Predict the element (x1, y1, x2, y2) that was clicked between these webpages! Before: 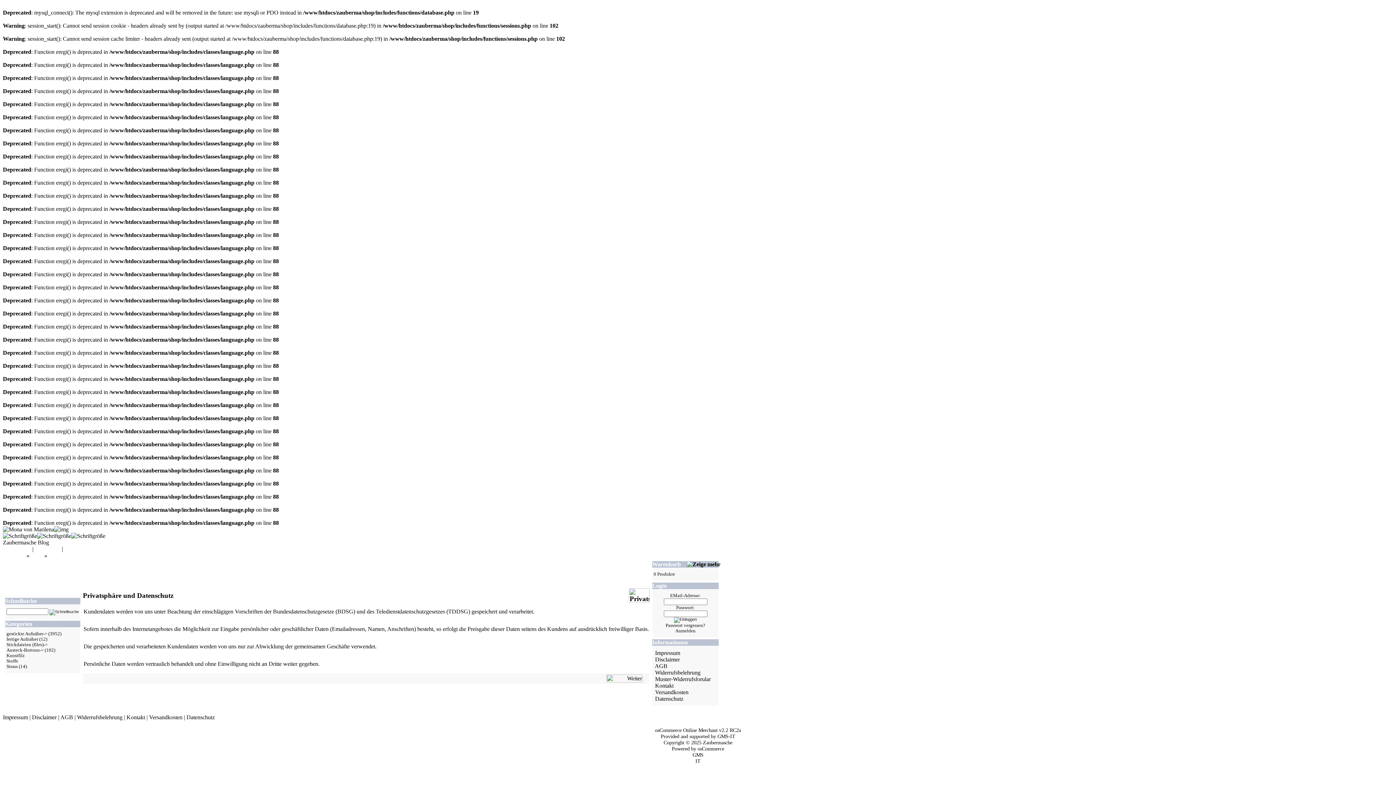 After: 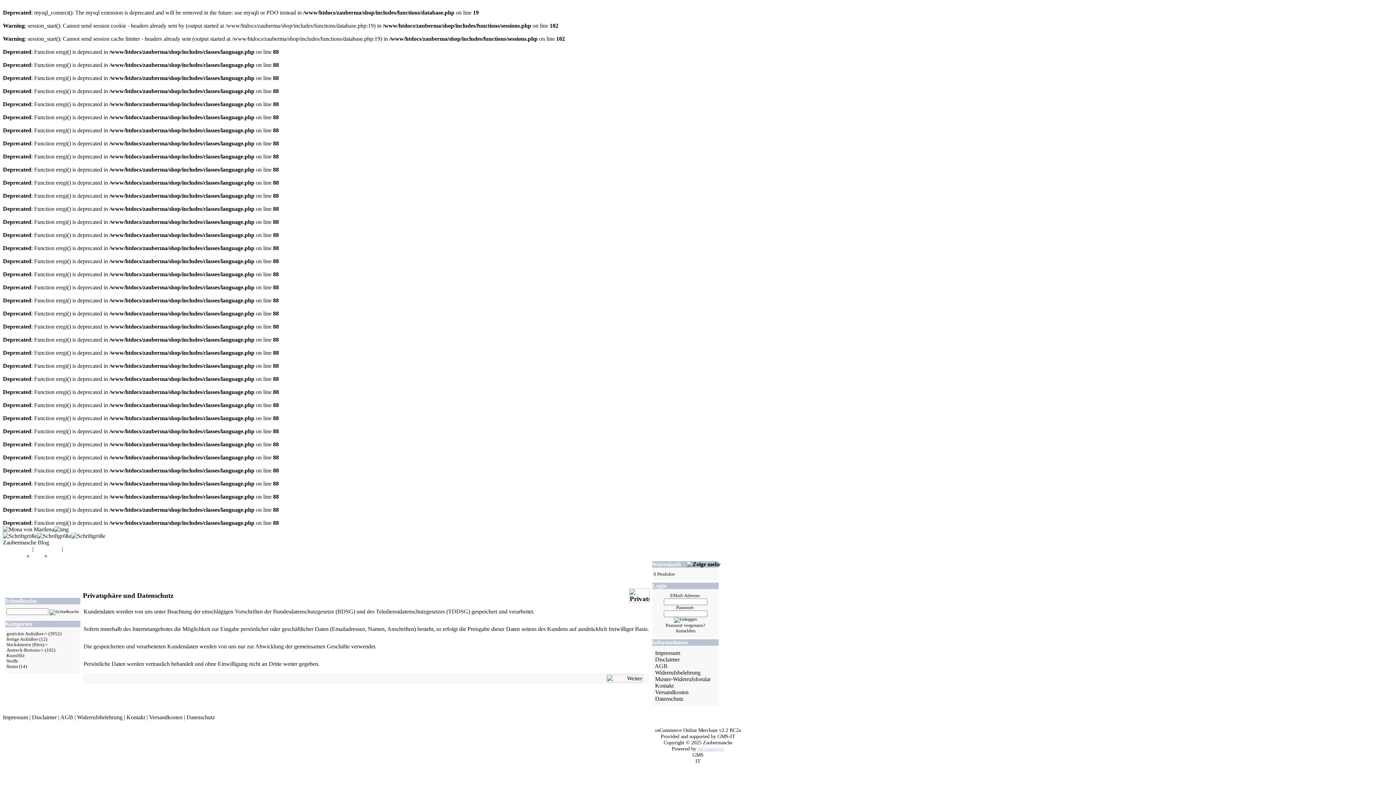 Action: bbox: (697, 746, 724, 752) label: osCommerce